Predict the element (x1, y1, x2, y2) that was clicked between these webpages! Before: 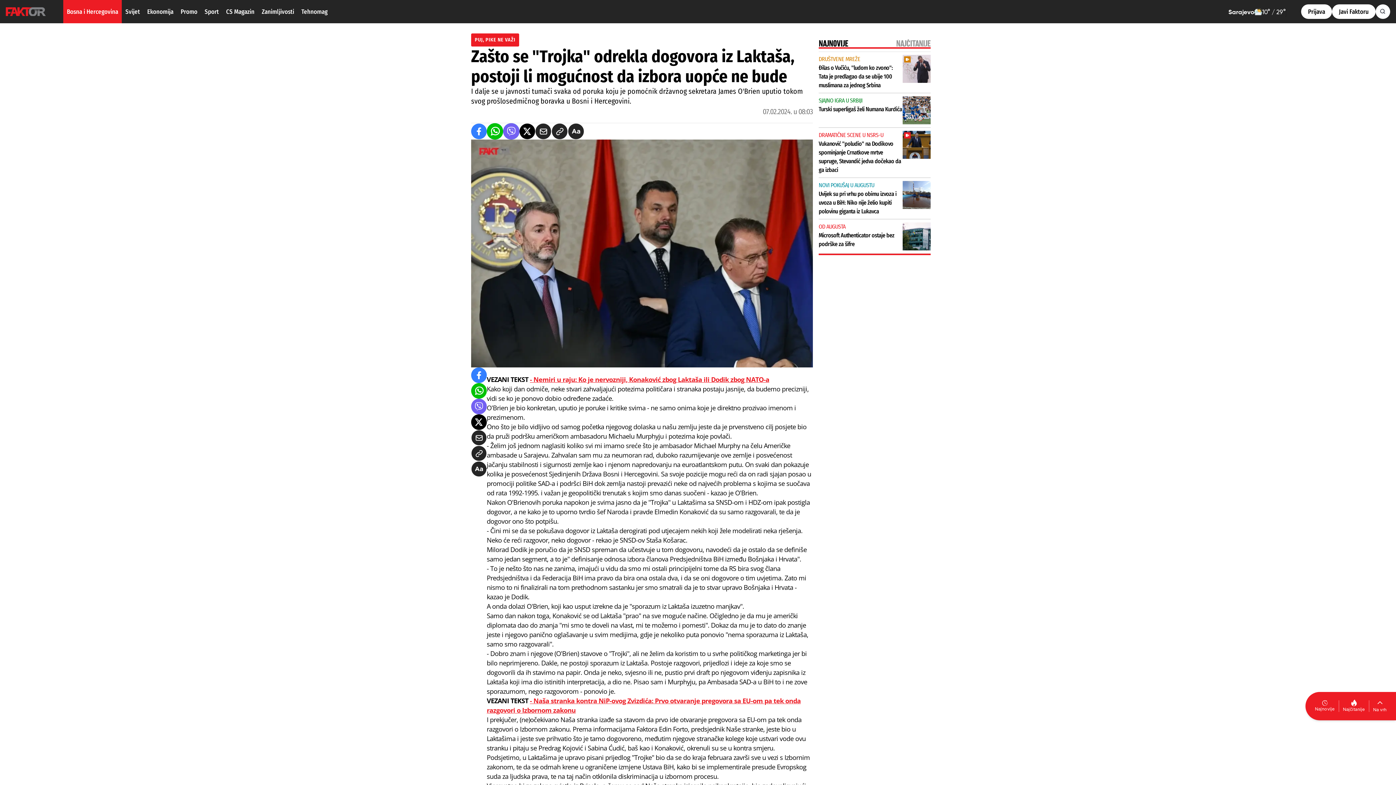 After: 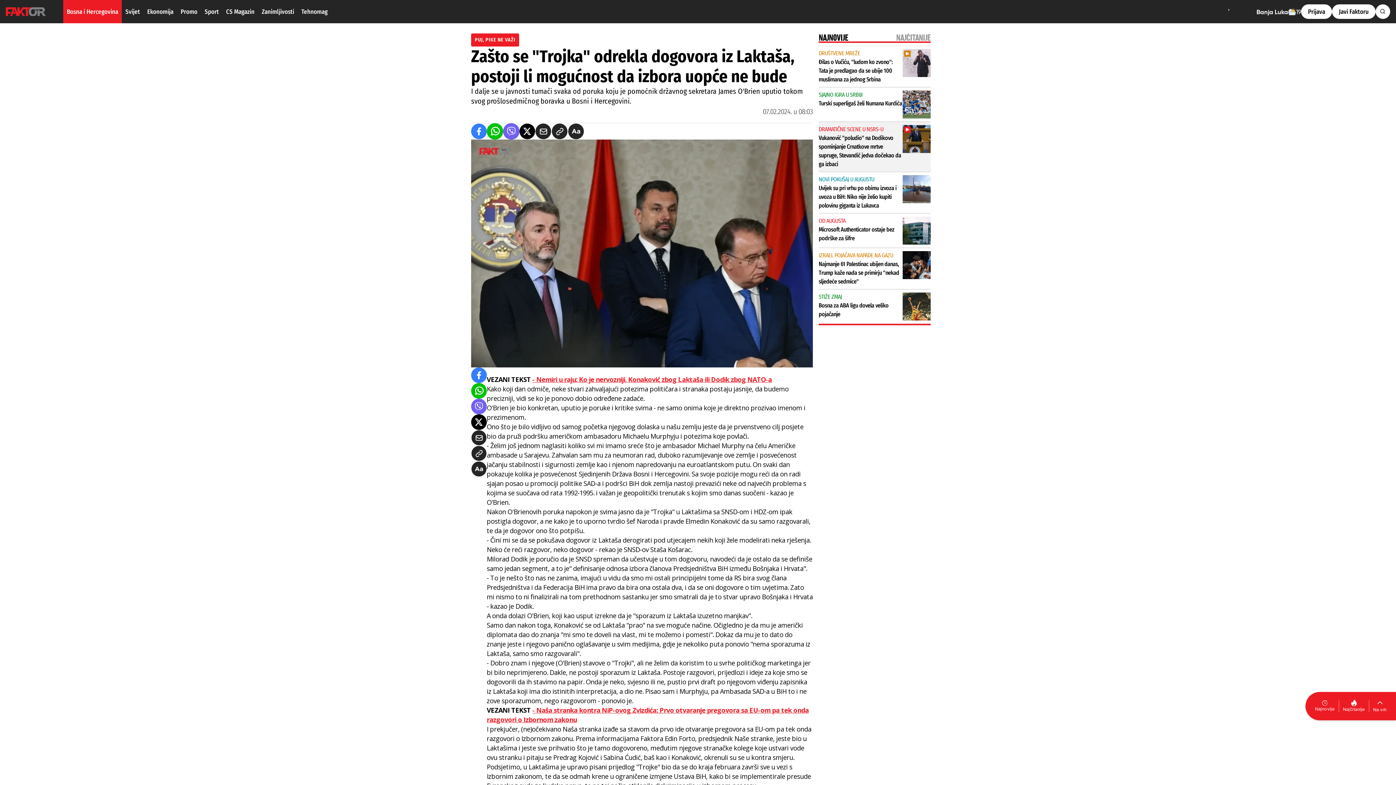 Action: label: DRAMATIČNE SCENE U NSRS-U
Vukanović "poludio" na Dodikovo spominjanje Crnatkove mrtve supruge, Stevandić jedva dočekao da ga izbaci bbox: (818, 127, 930, 177)